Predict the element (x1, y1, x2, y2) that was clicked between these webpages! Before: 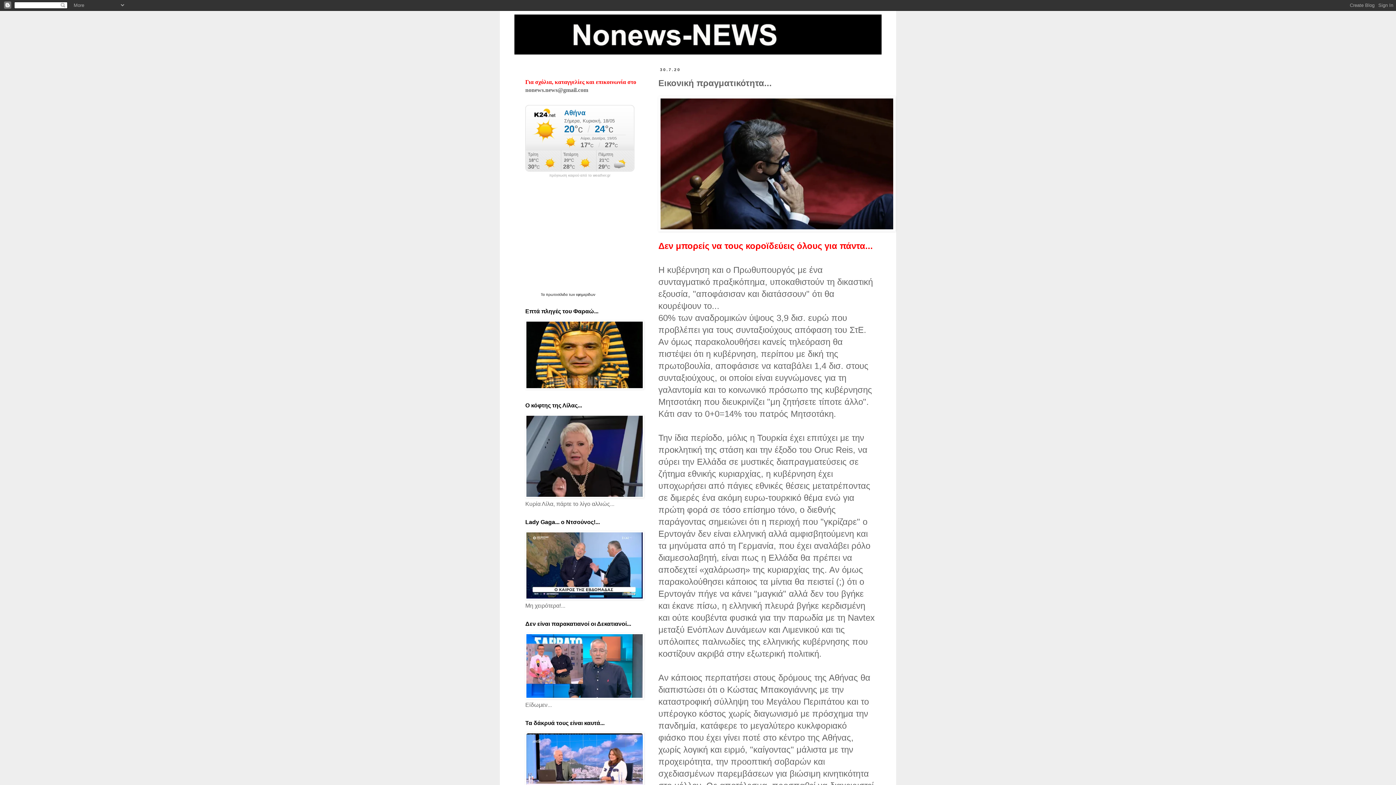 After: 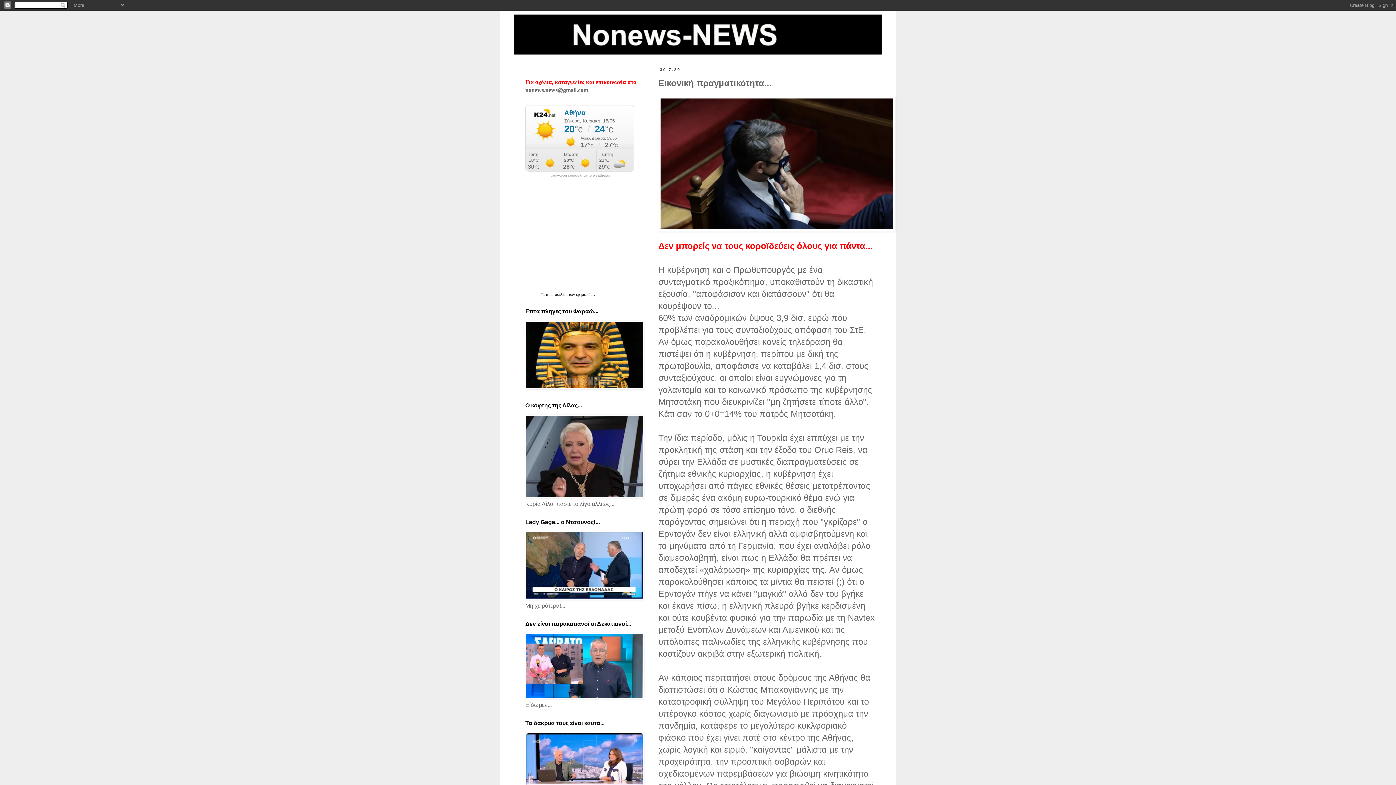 Action: label: πρωτοσέλιδα bbox: (546, 292, 567, 296)